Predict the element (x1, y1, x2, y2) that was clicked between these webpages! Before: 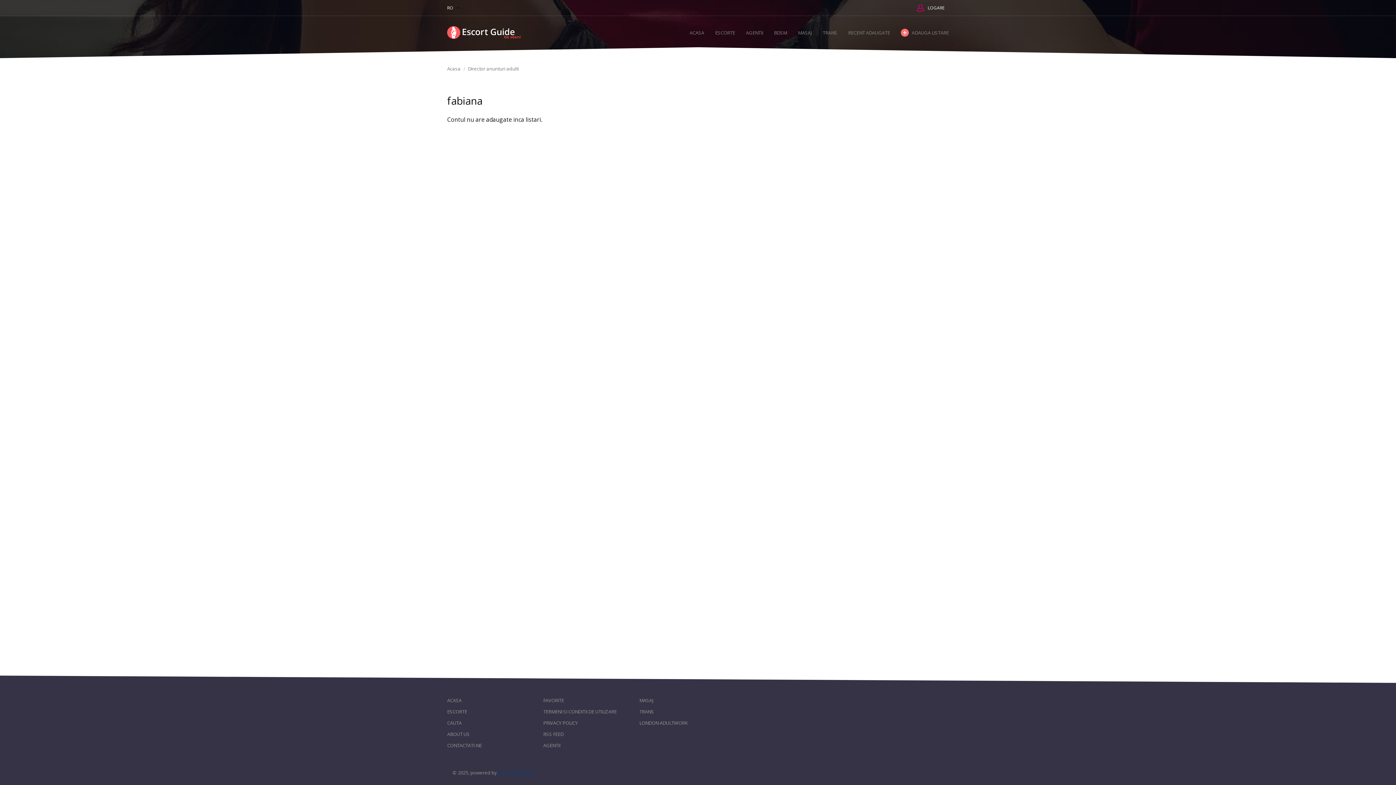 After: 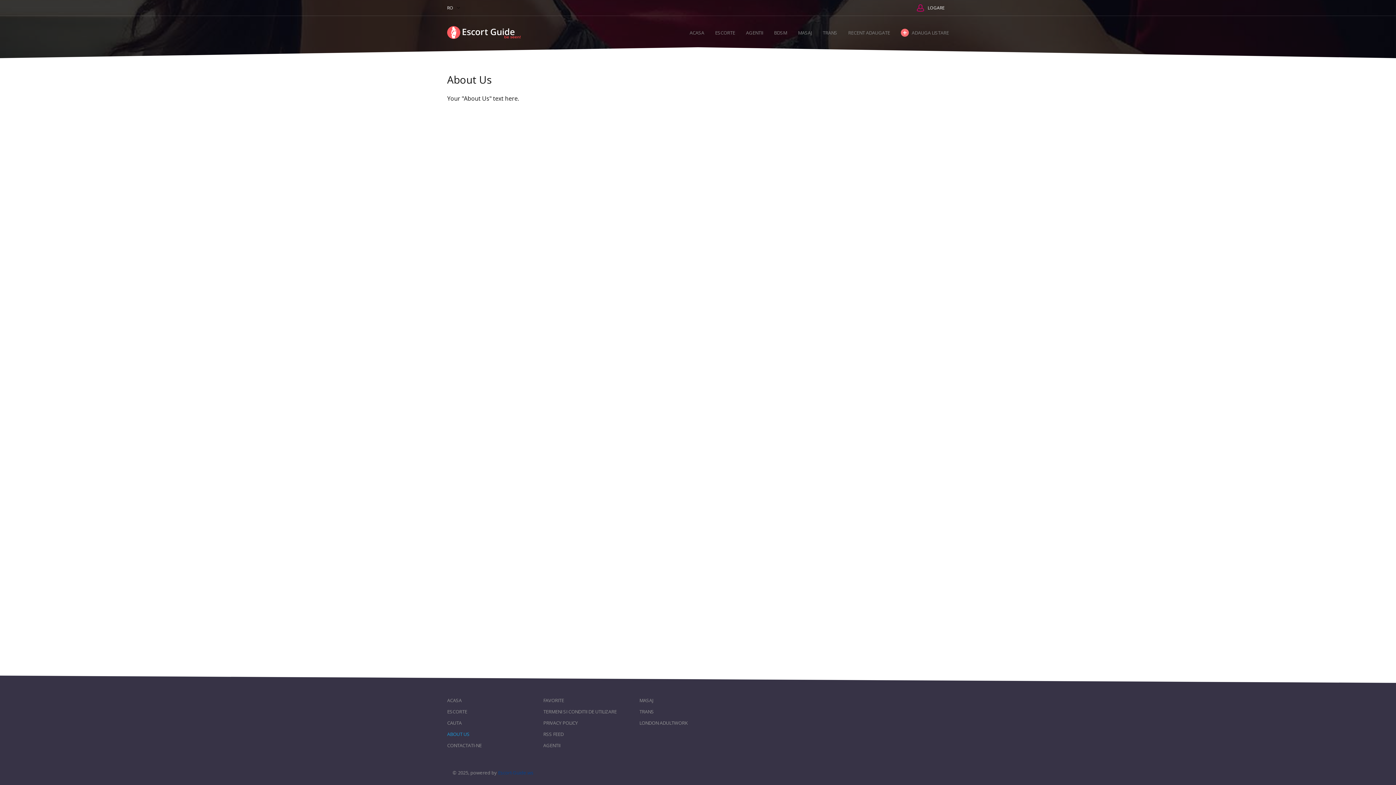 Action: label: ABOUT US bbox: (447, 729, 469, 739)